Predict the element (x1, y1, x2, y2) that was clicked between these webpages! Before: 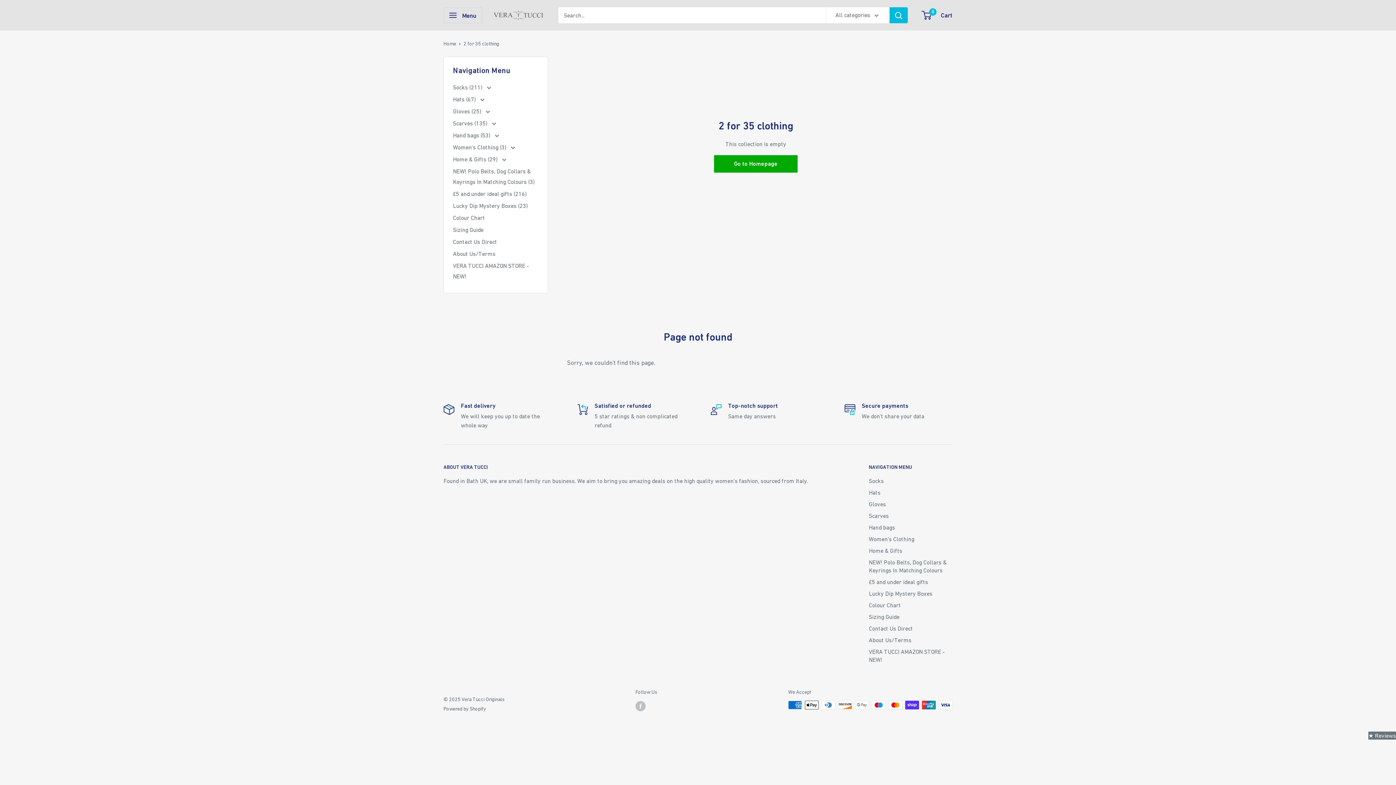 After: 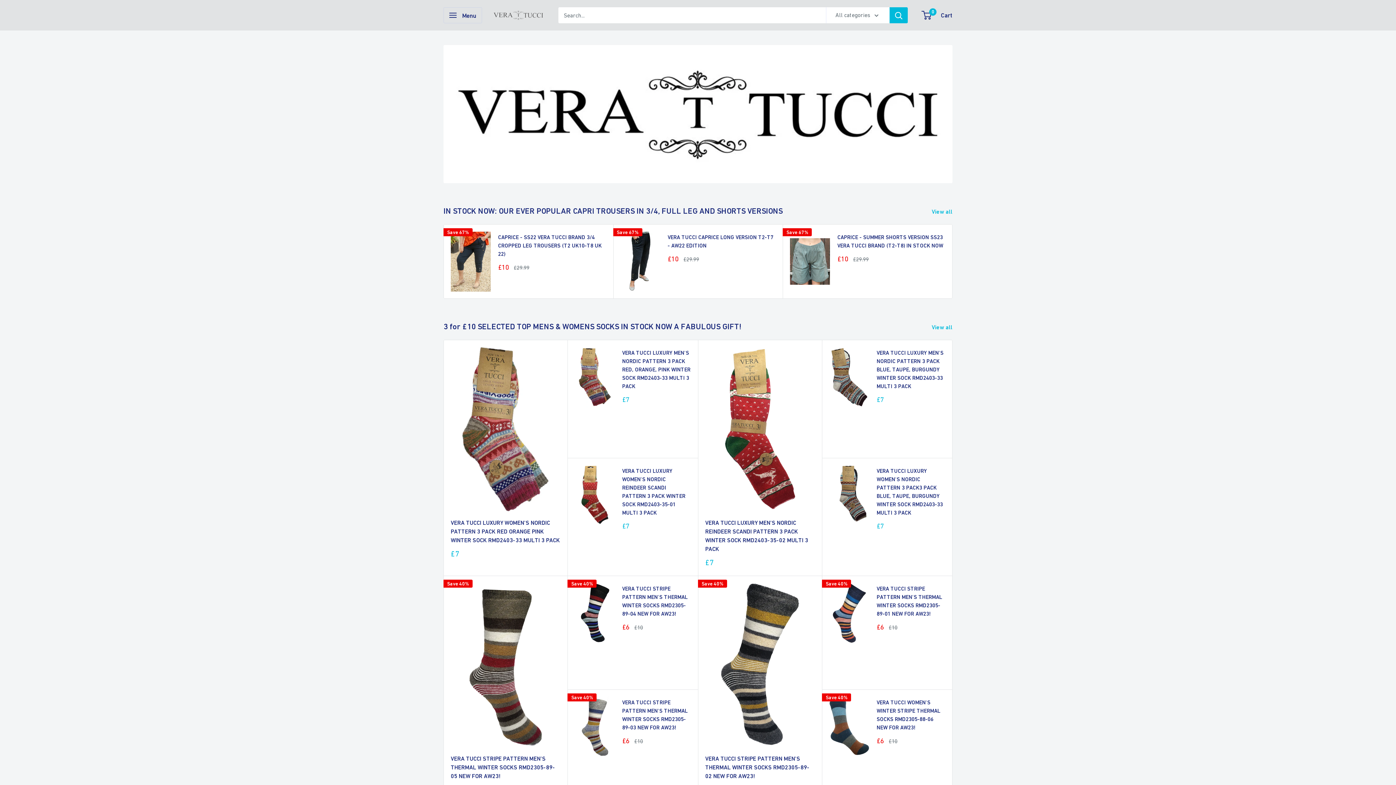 Action: bbox: (443, 40, 456, 46) label: Home